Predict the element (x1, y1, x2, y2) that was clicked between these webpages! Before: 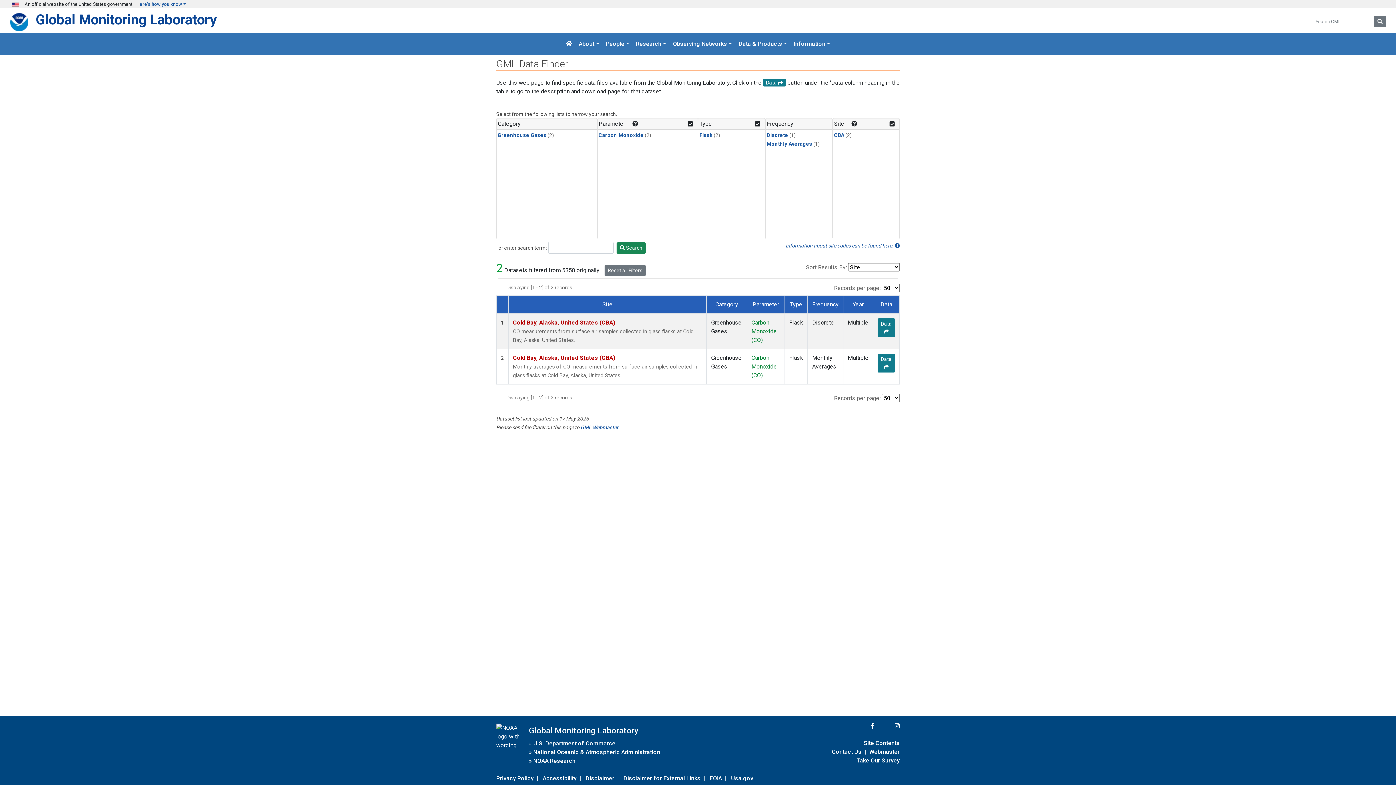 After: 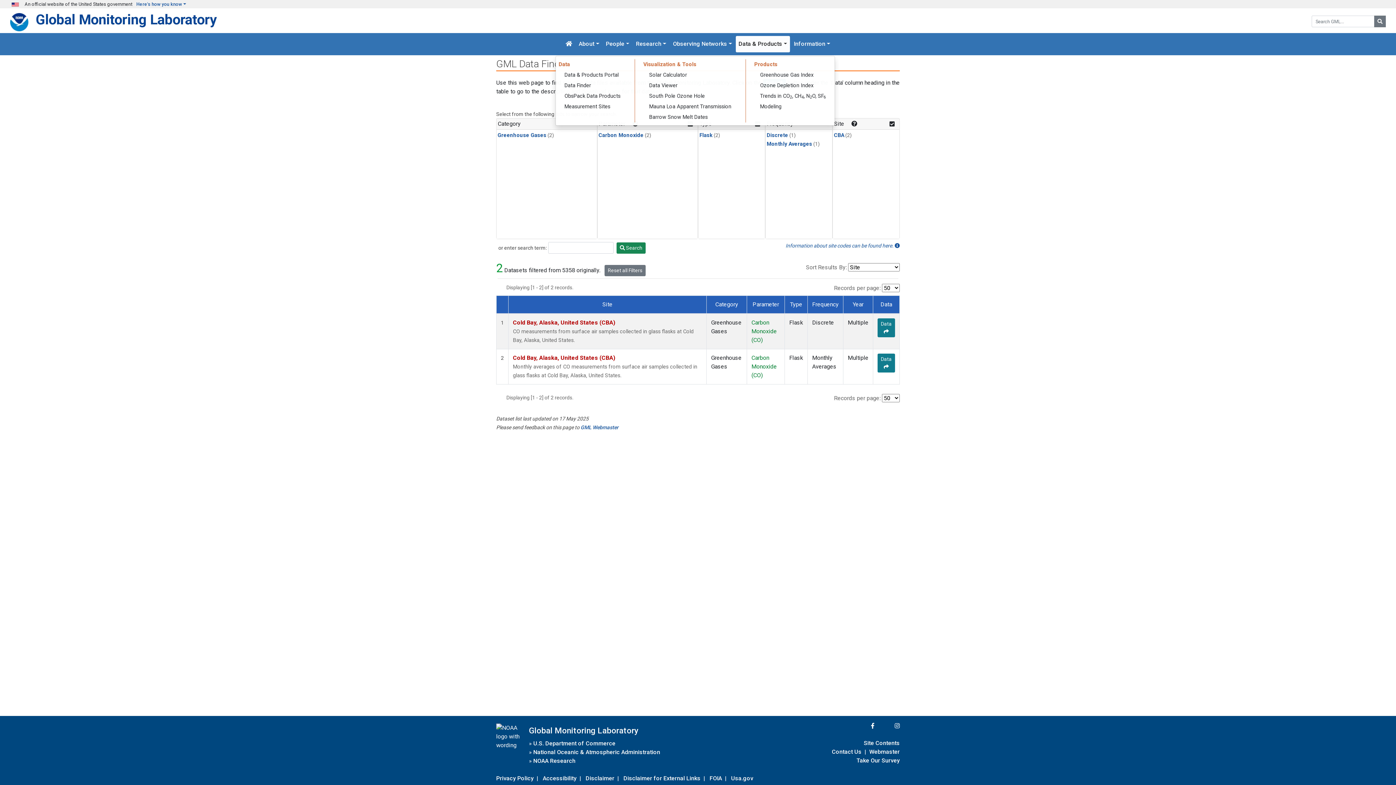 Action: bbox: (735, 36, 790, 52) label: Data & Products